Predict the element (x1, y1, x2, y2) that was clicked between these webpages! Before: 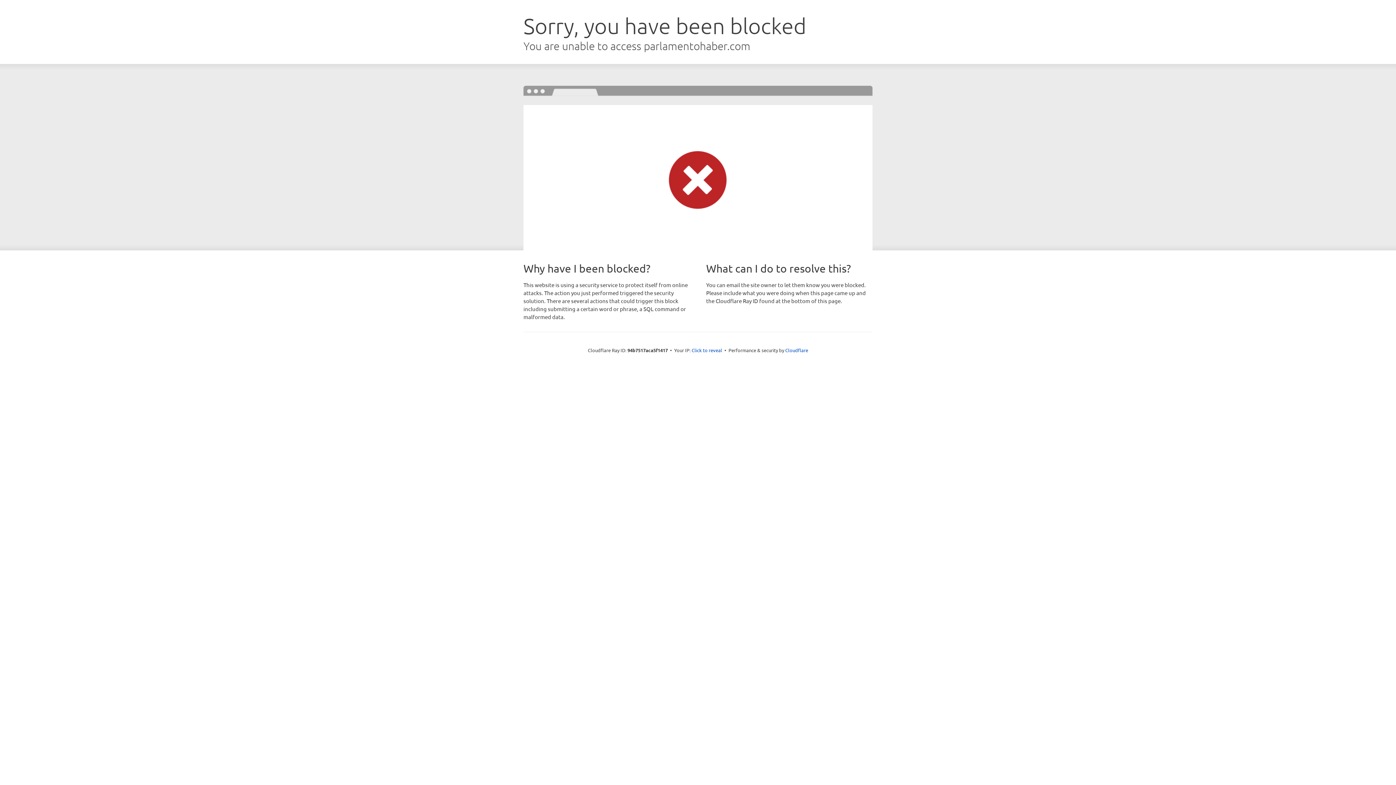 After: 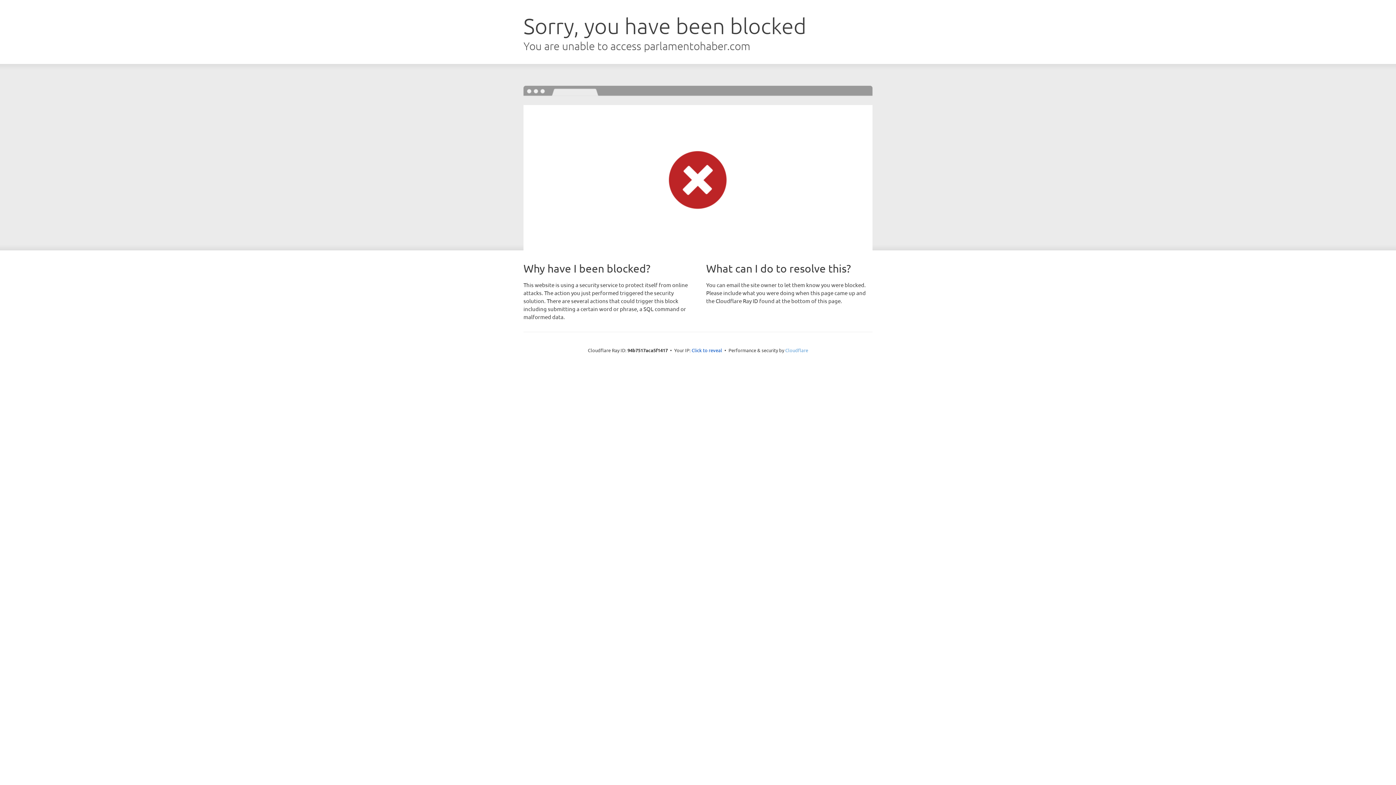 Action: label: Cloudflare bbox: (785, 347, 808, 353)